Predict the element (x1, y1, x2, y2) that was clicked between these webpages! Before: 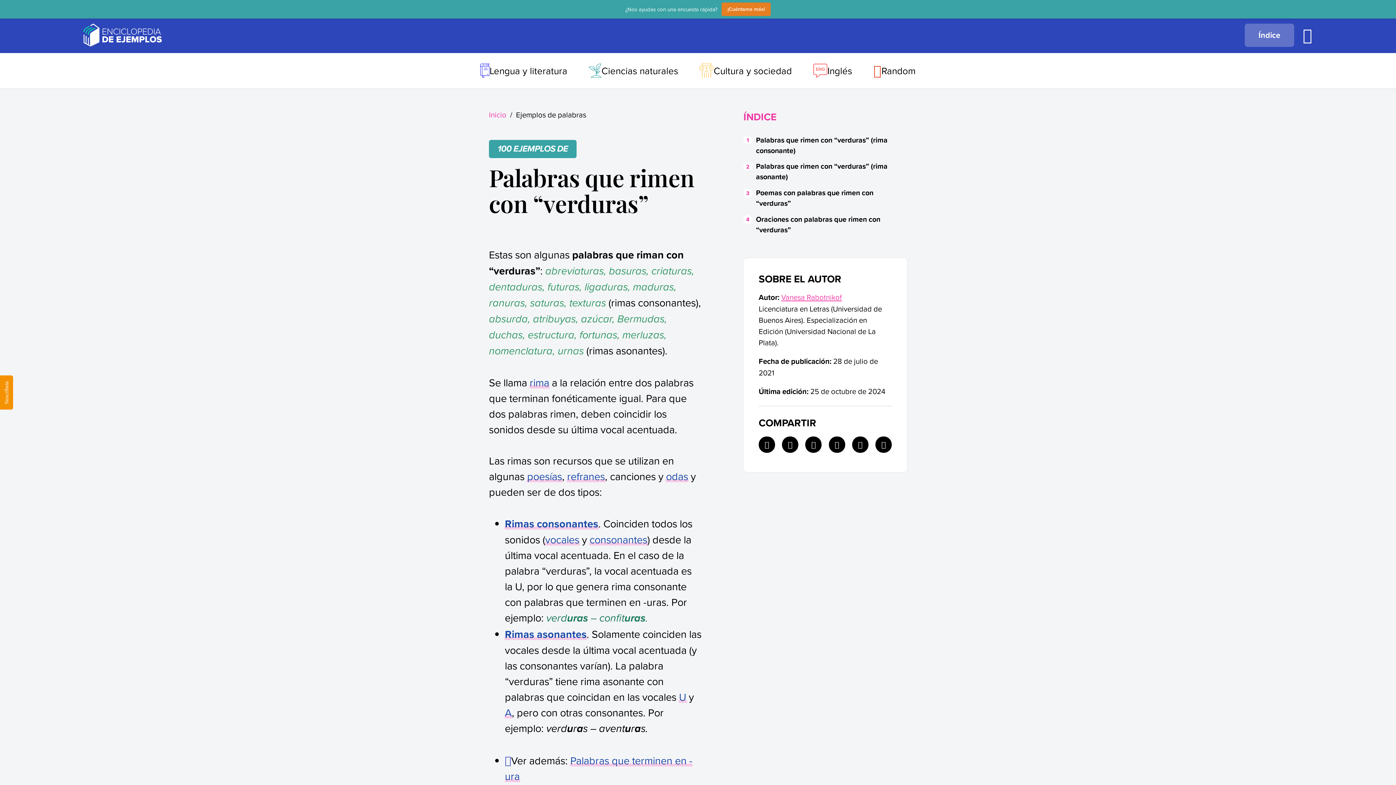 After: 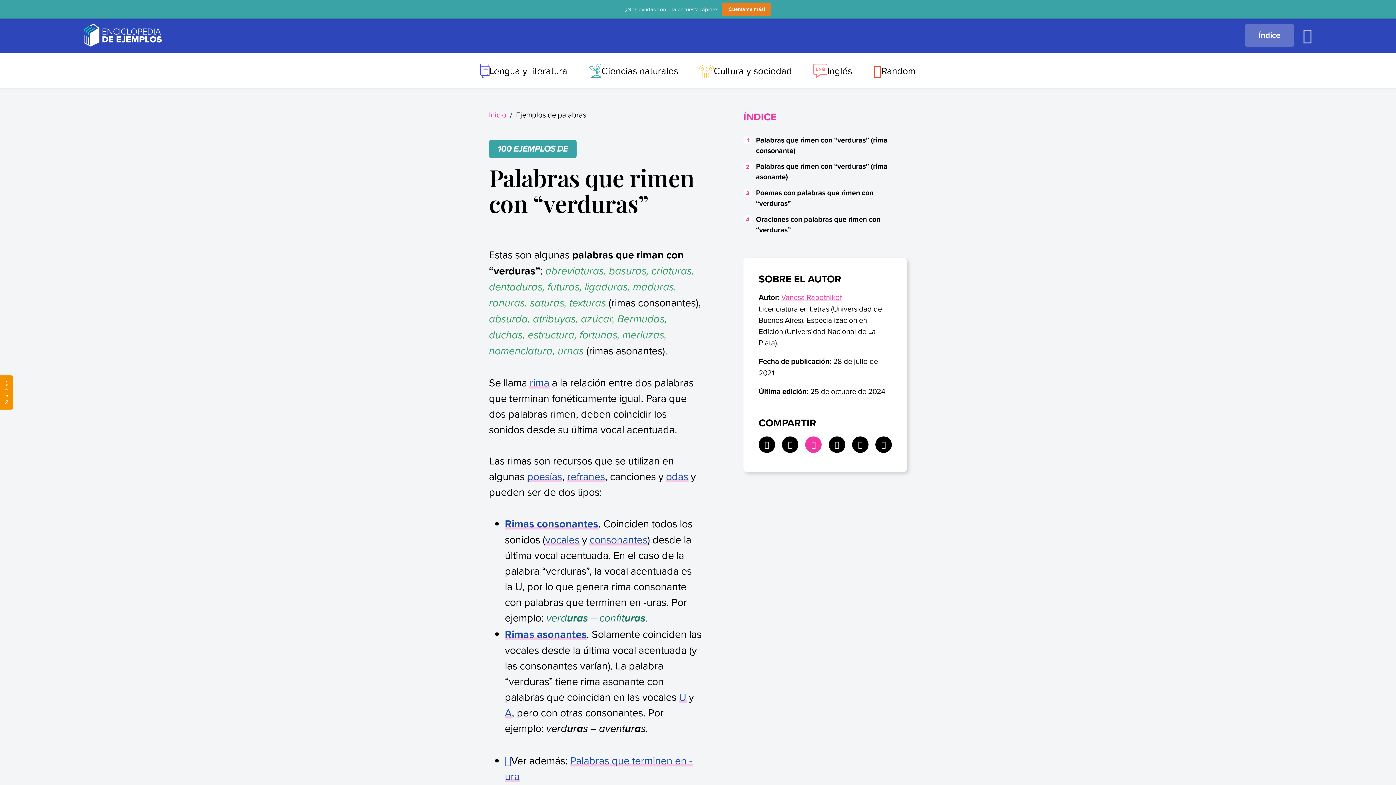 Action: bbox: (805, 436, 821, 453)